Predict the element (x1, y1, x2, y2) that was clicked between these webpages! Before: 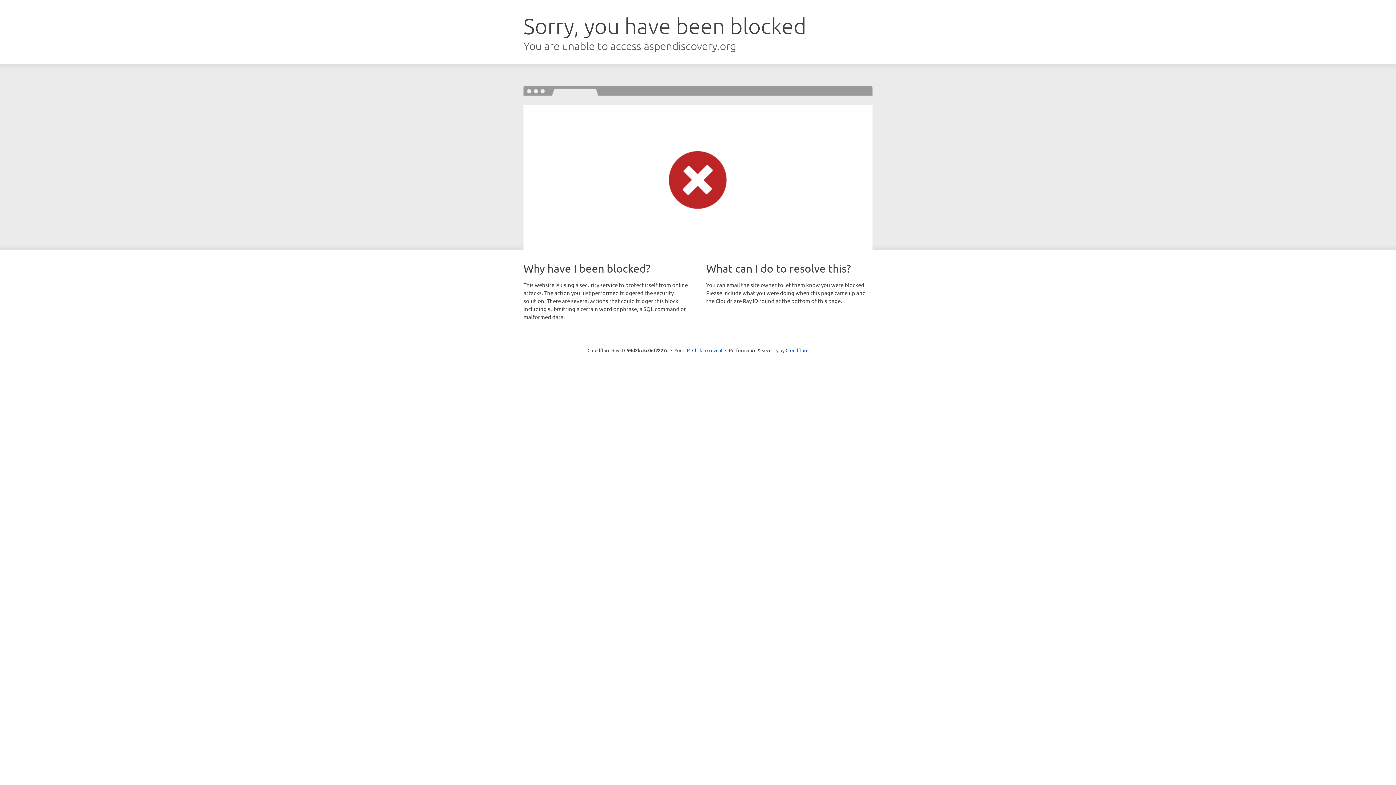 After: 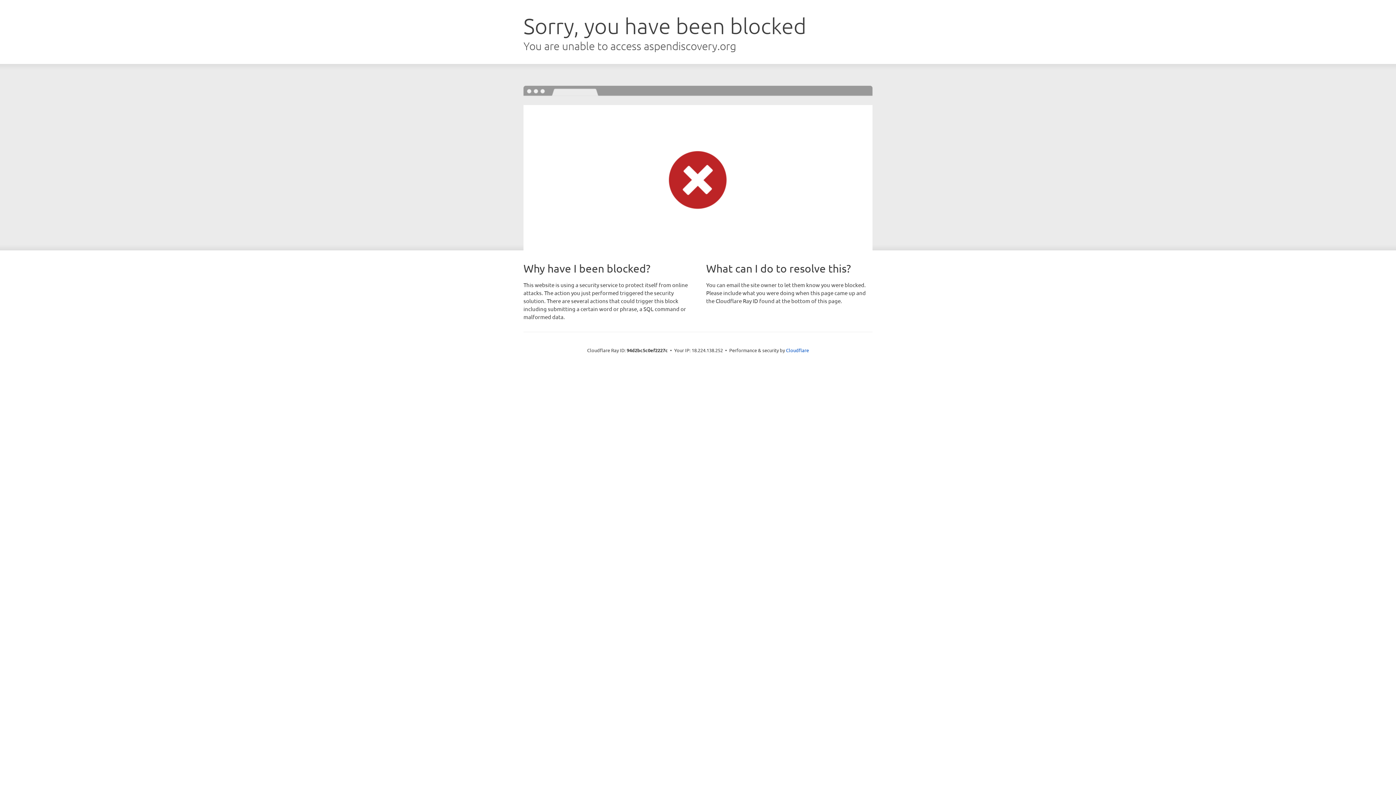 Action: bbox: (692, 346, 722, 353) label: Click to reveal